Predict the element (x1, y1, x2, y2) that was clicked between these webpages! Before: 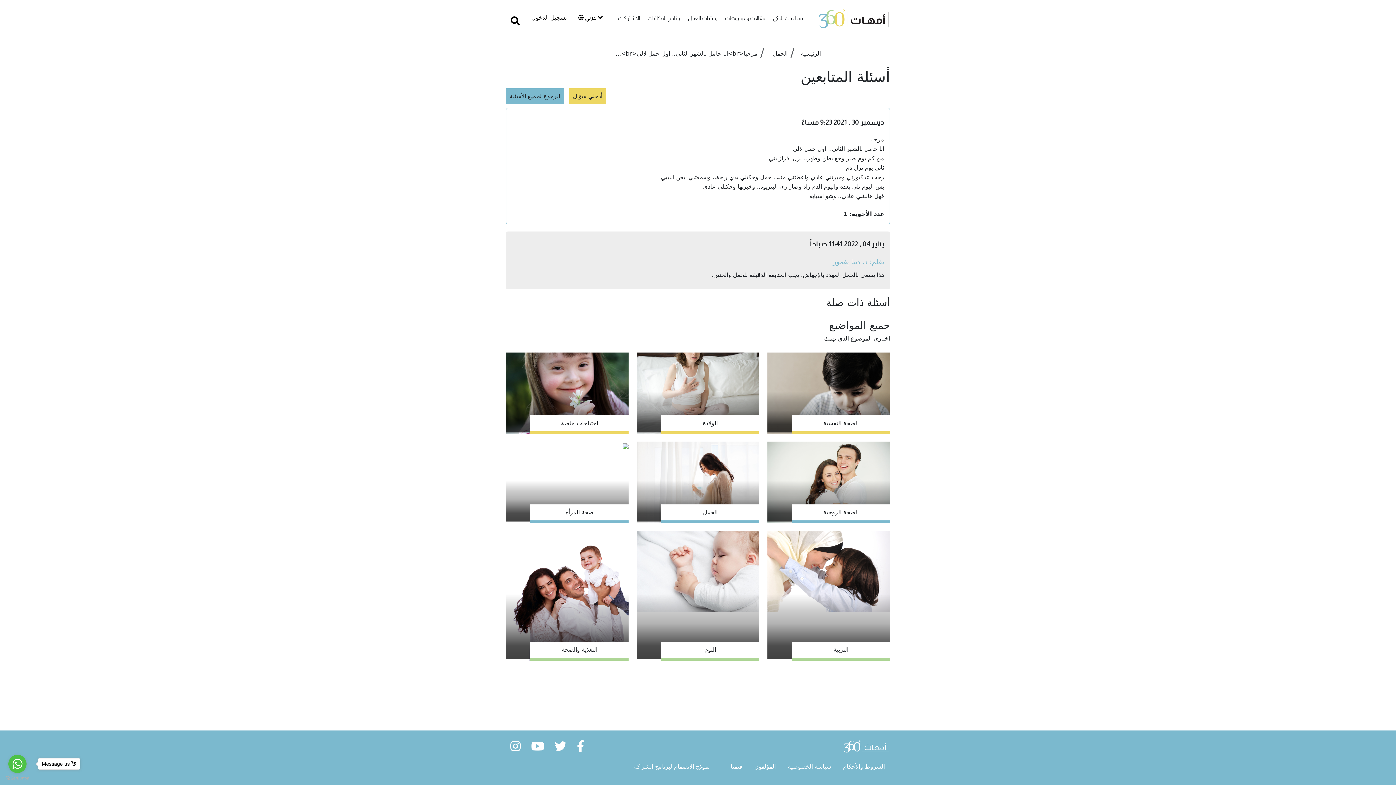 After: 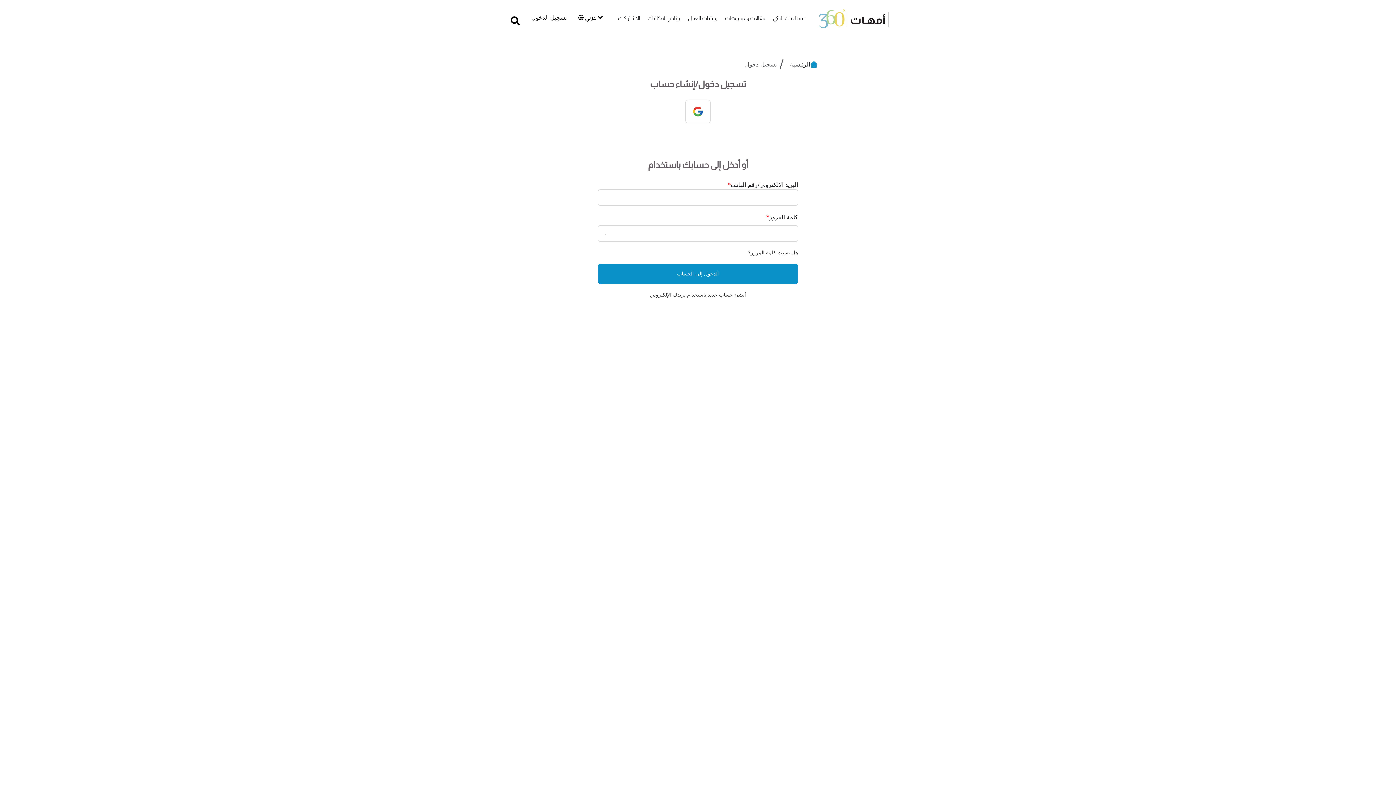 Action: bbox: (528, 13, 568, 22) label: تسجيل الدخول